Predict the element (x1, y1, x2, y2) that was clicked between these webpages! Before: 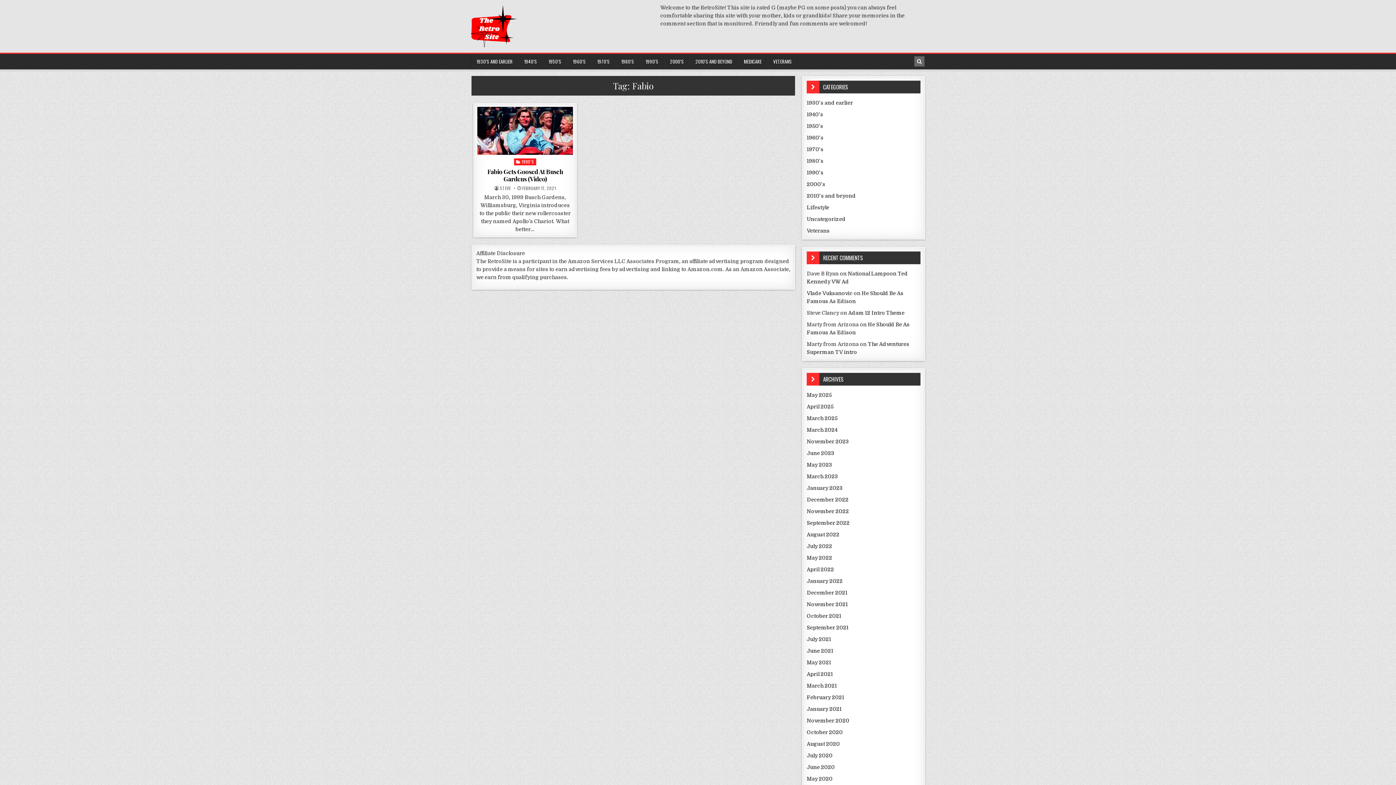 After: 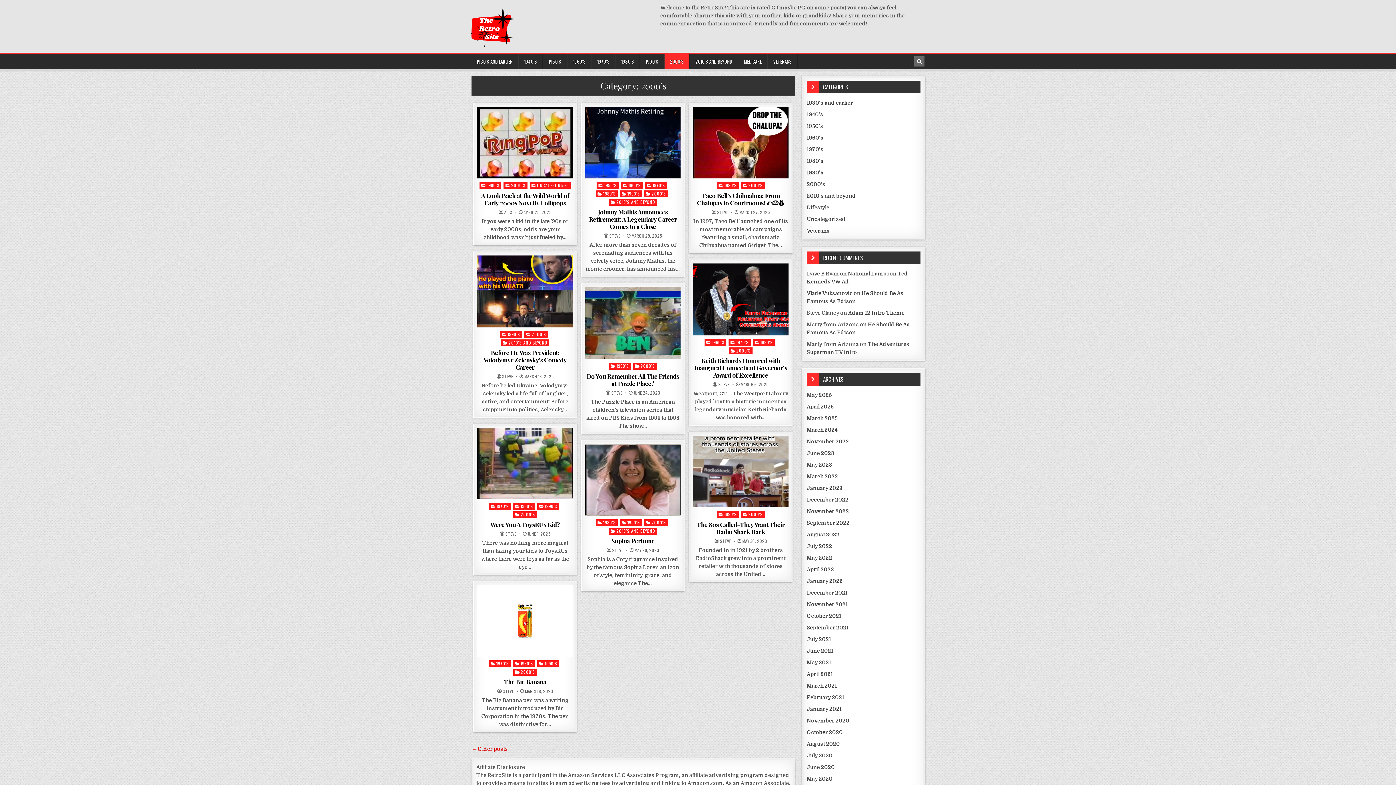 Action: bbox: (806, 181, 825, 187) label: 2000's